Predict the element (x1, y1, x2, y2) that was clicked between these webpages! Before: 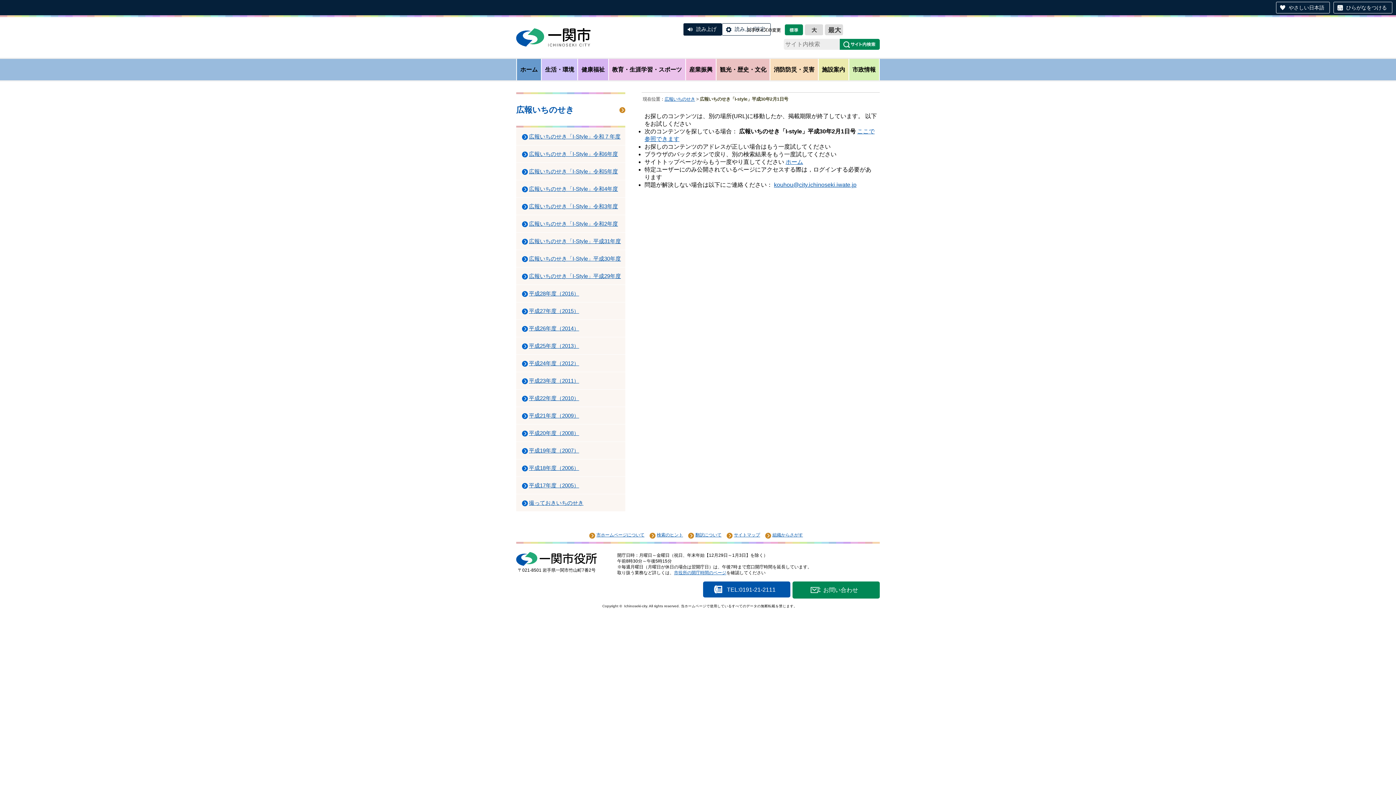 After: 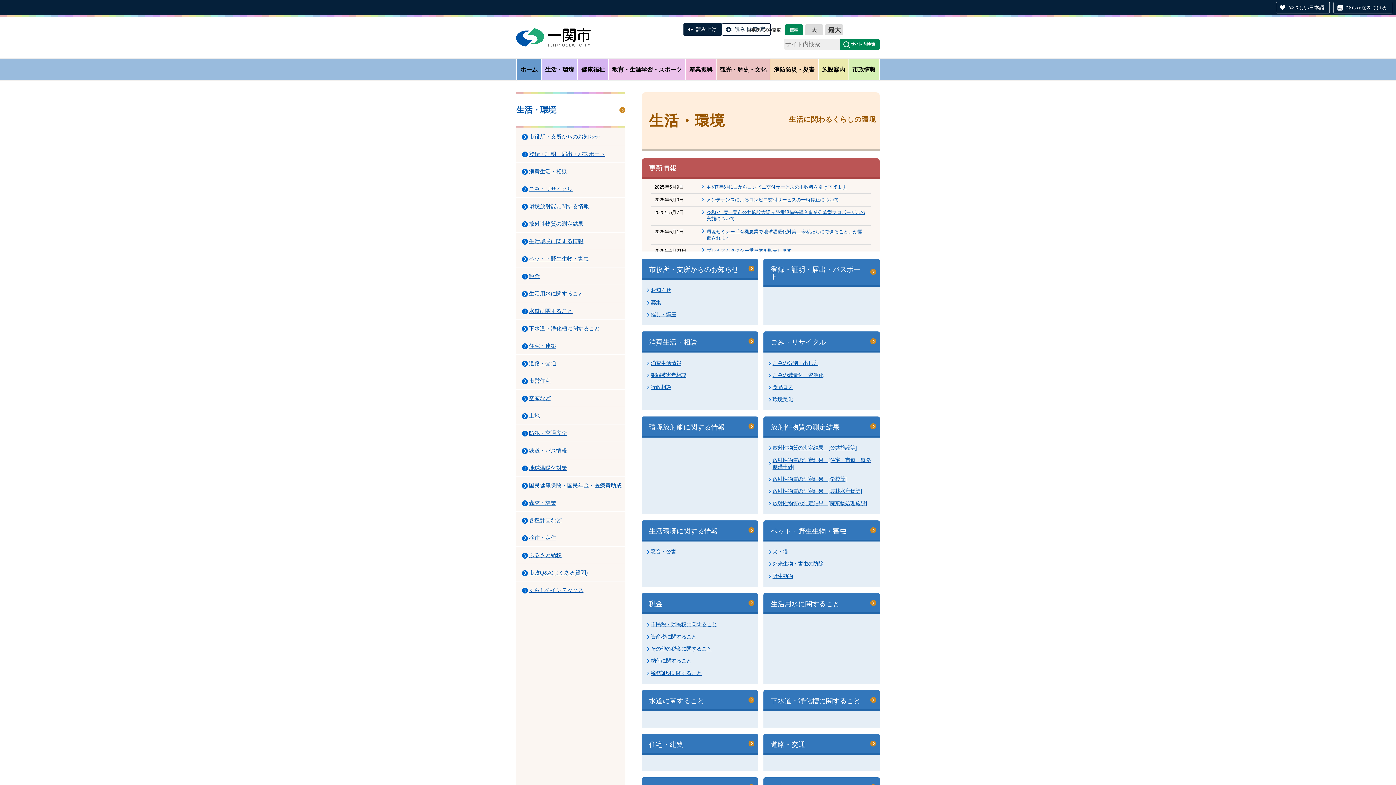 Action: label: 生活・環境 bbox: (541, 58, 577, 80)